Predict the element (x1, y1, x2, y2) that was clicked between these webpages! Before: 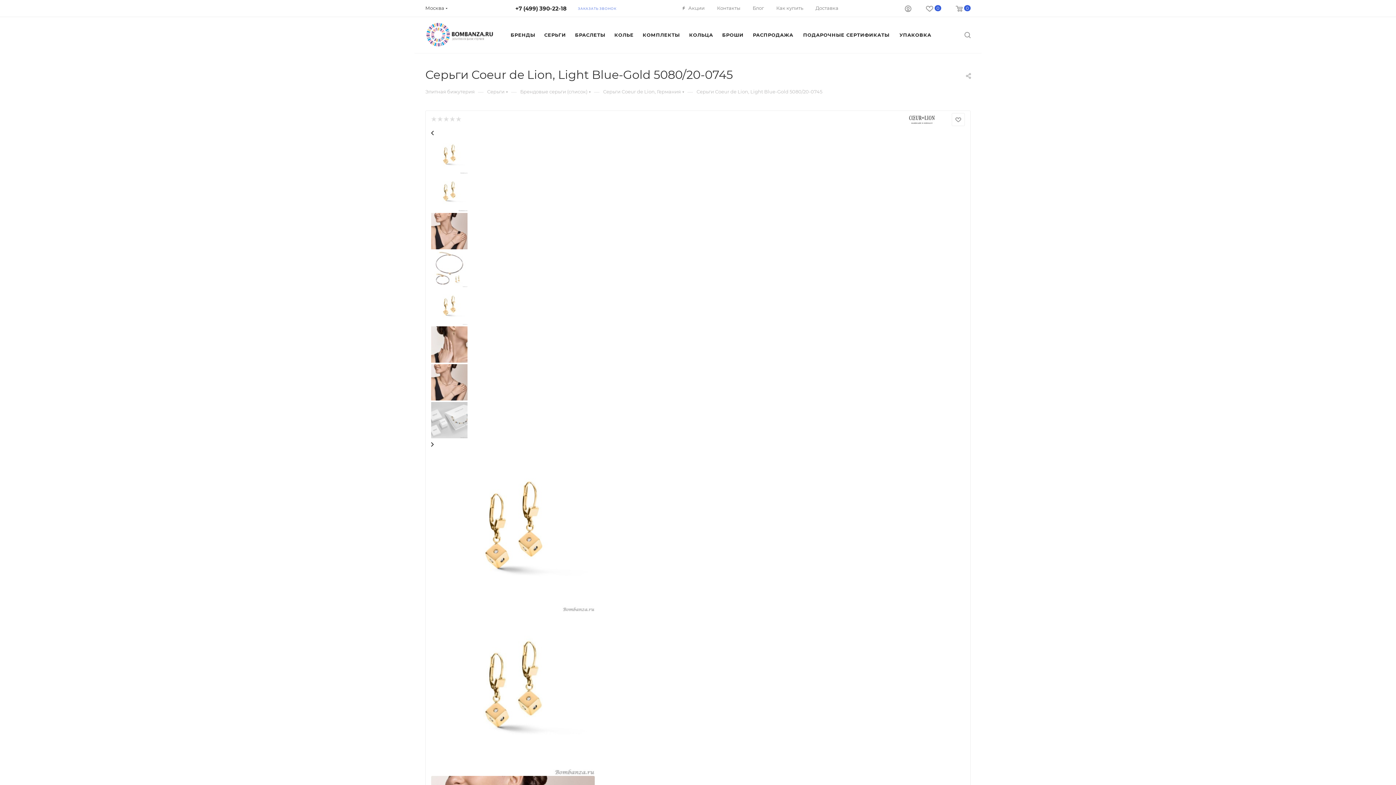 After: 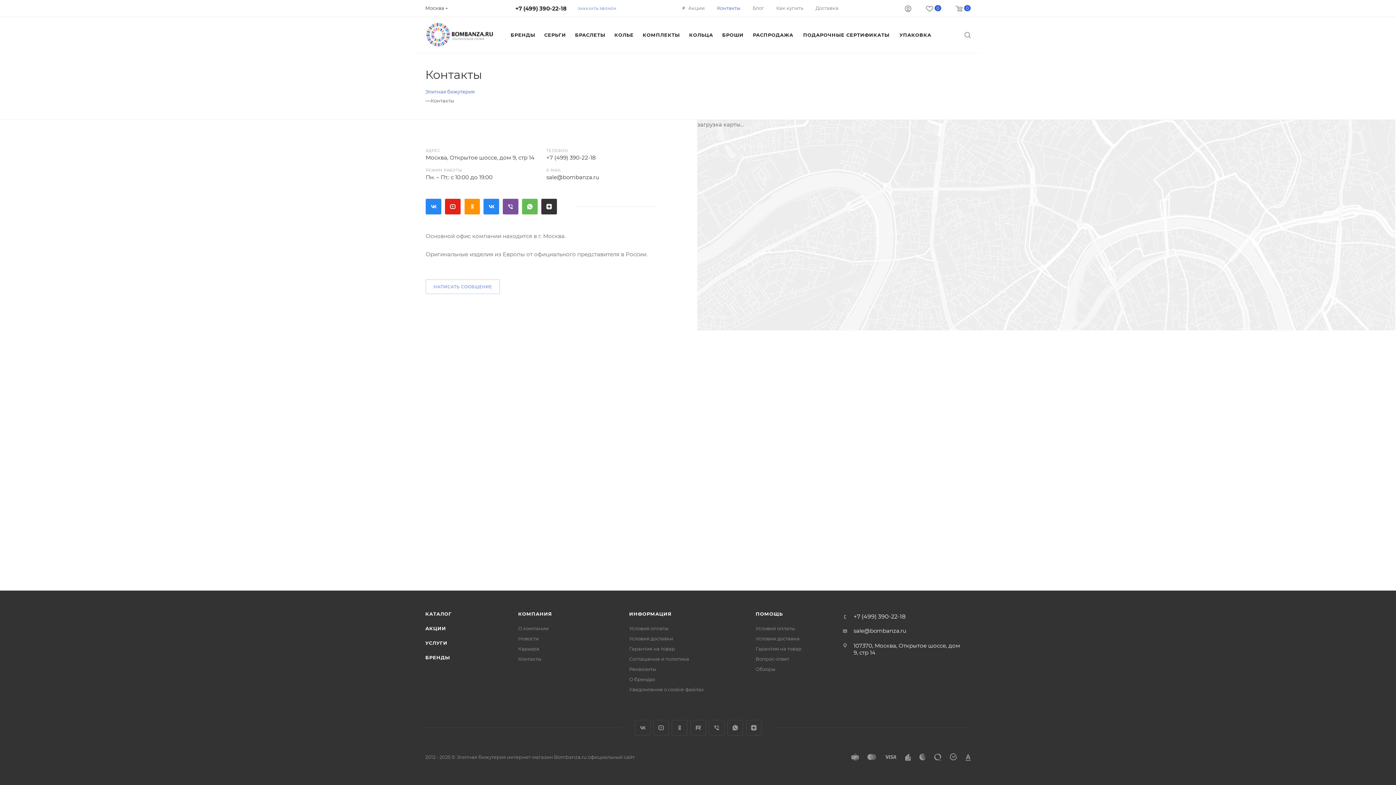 Action: bbox: (717, 4, 740, 11) label: Контакты